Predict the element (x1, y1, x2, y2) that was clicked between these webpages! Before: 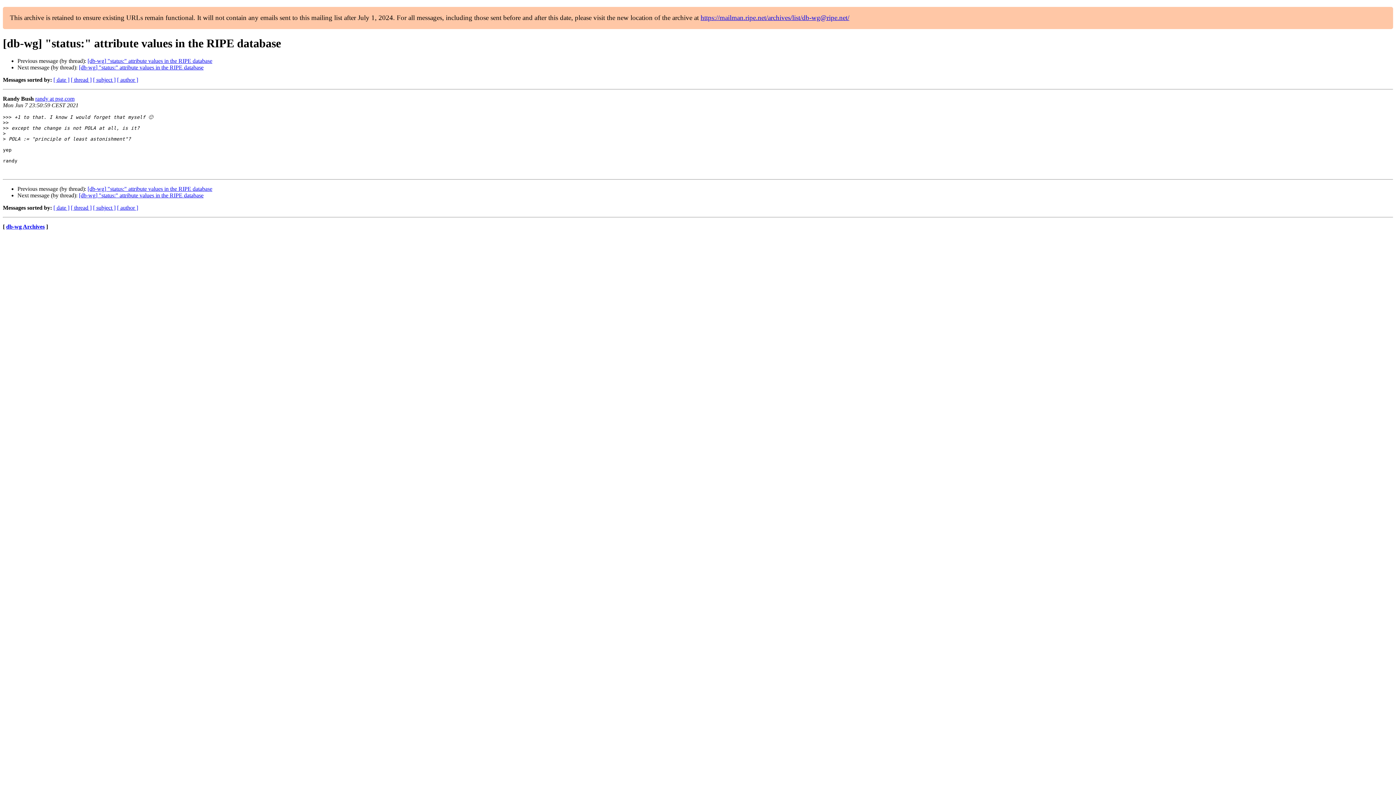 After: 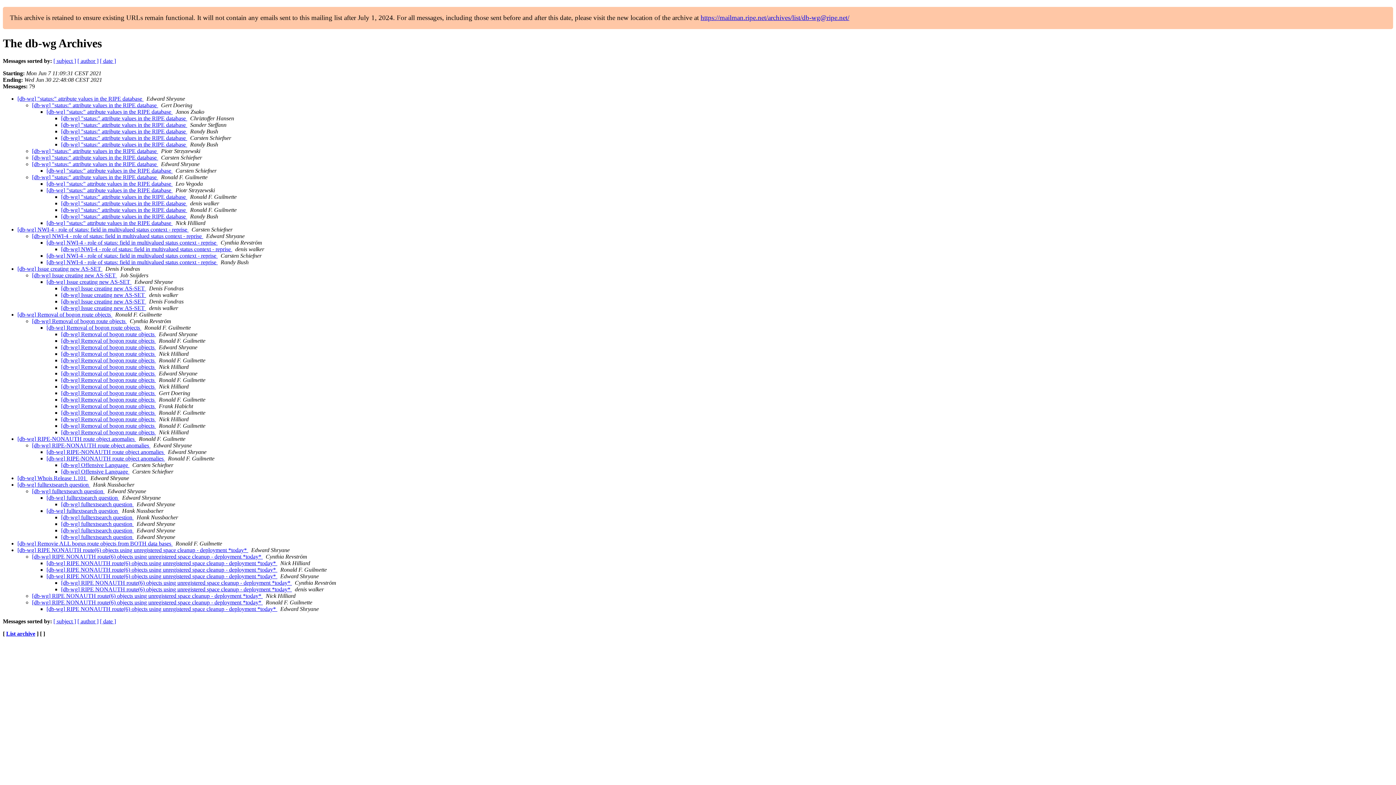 Action: bbox: (70, 204, 91, 211) label: [ thread ]